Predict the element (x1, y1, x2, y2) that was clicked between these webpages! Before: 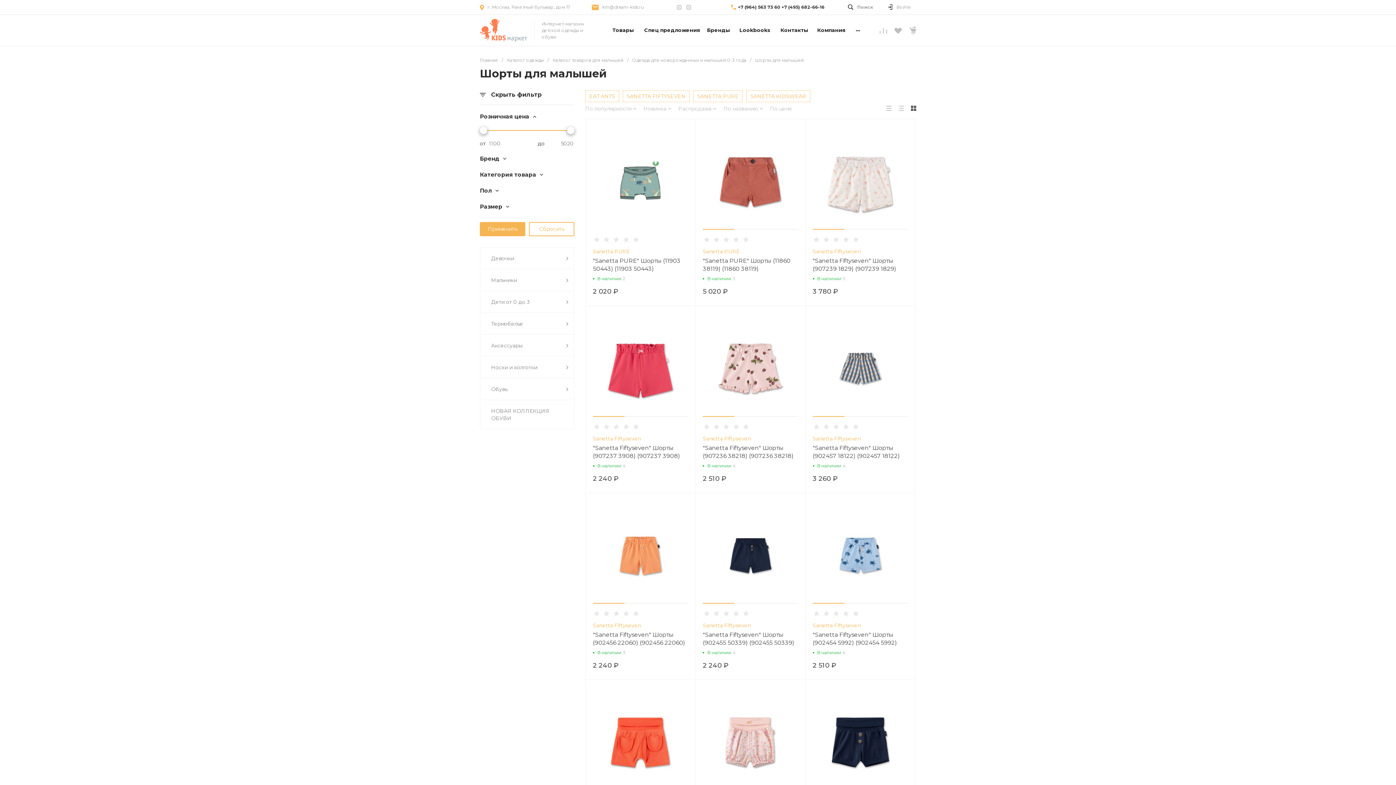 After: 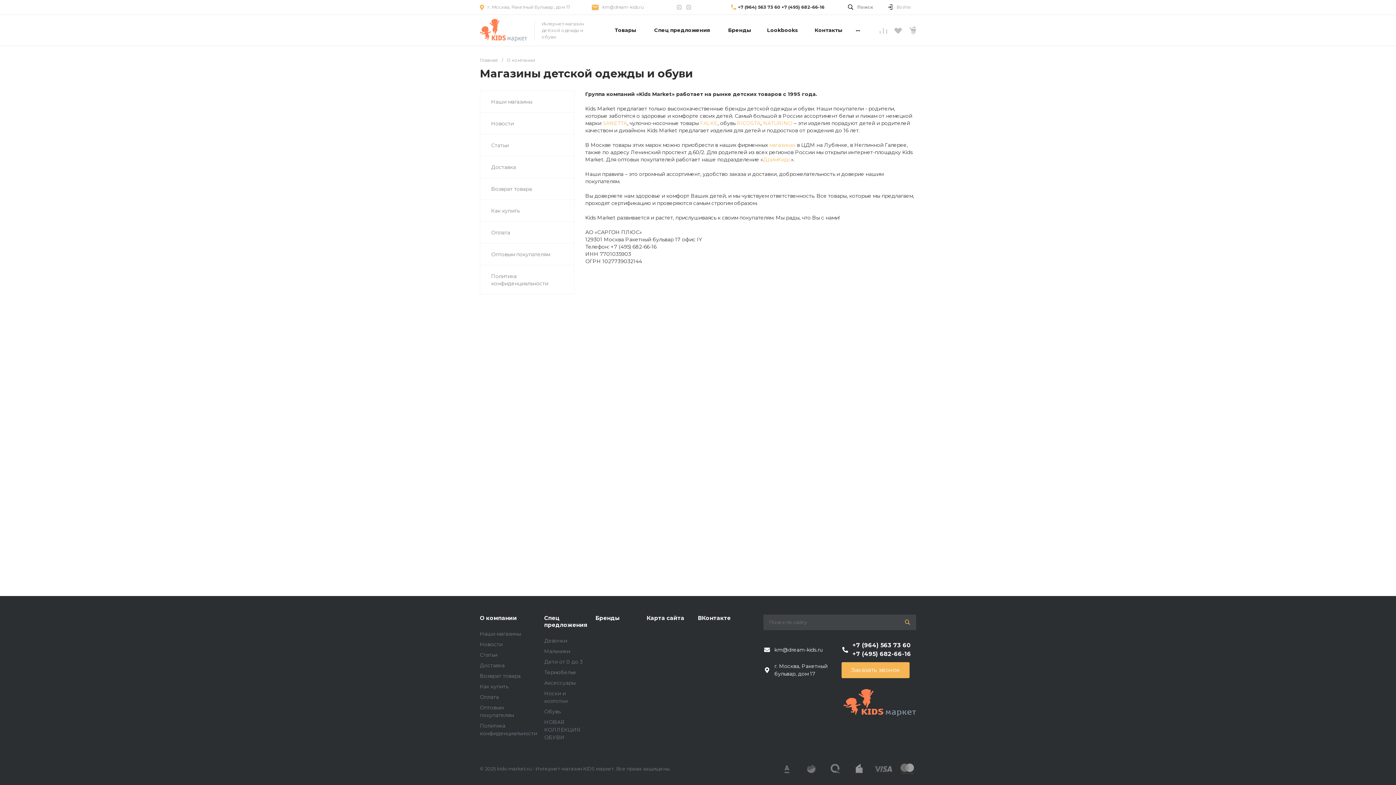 Action: bbox: (812, 14, 850, 45) label: Компания